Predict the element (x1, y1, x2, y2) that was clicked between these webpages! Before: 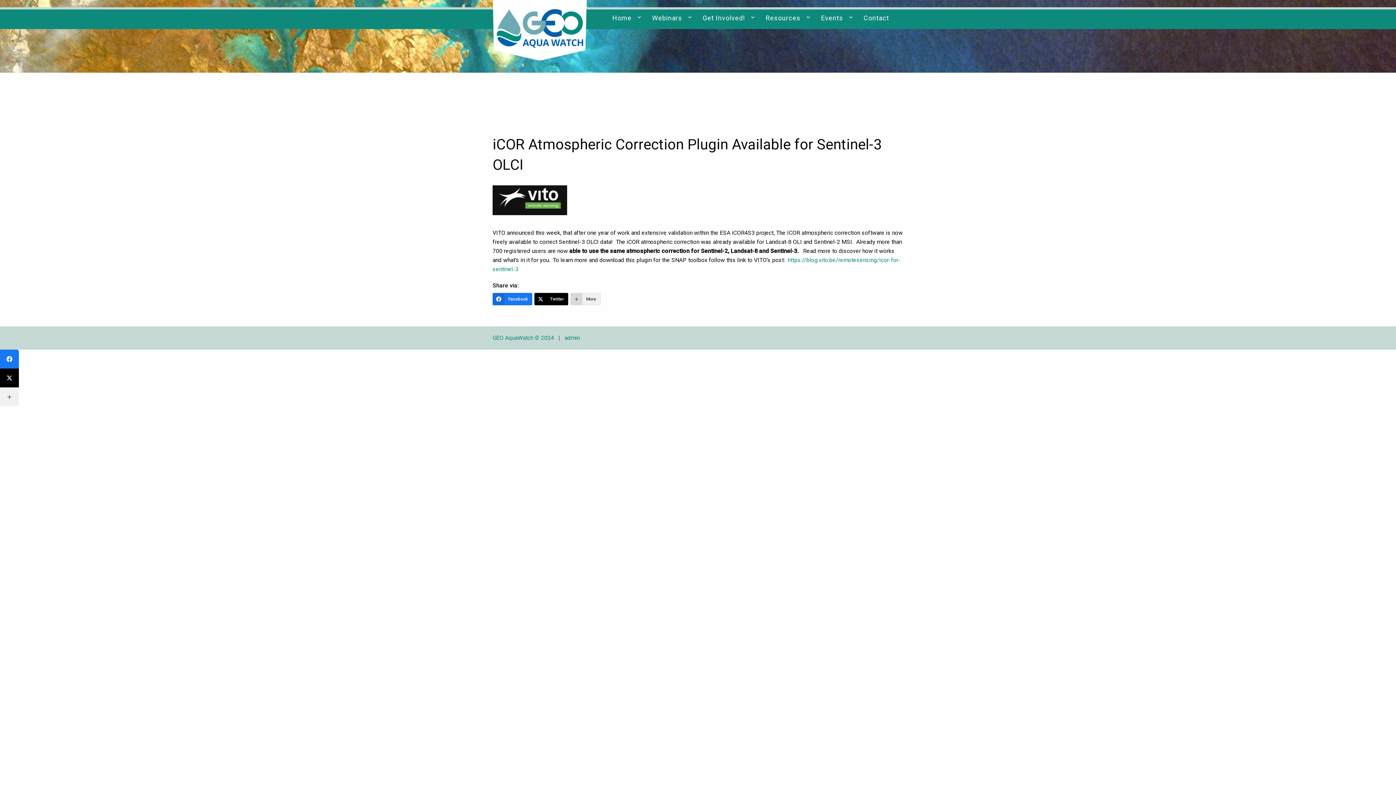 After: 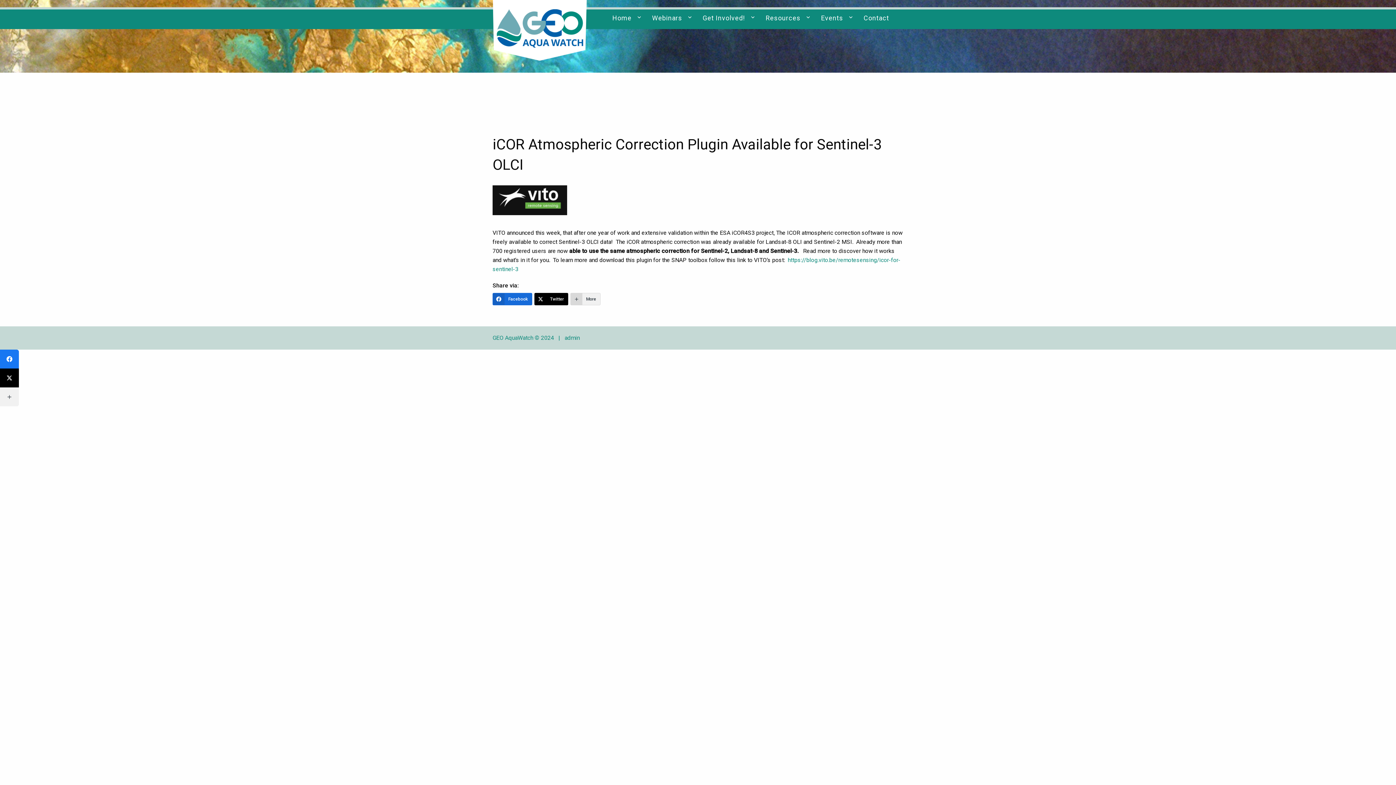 Action: bbox: (492, 292, 532, 305) label: Facebook